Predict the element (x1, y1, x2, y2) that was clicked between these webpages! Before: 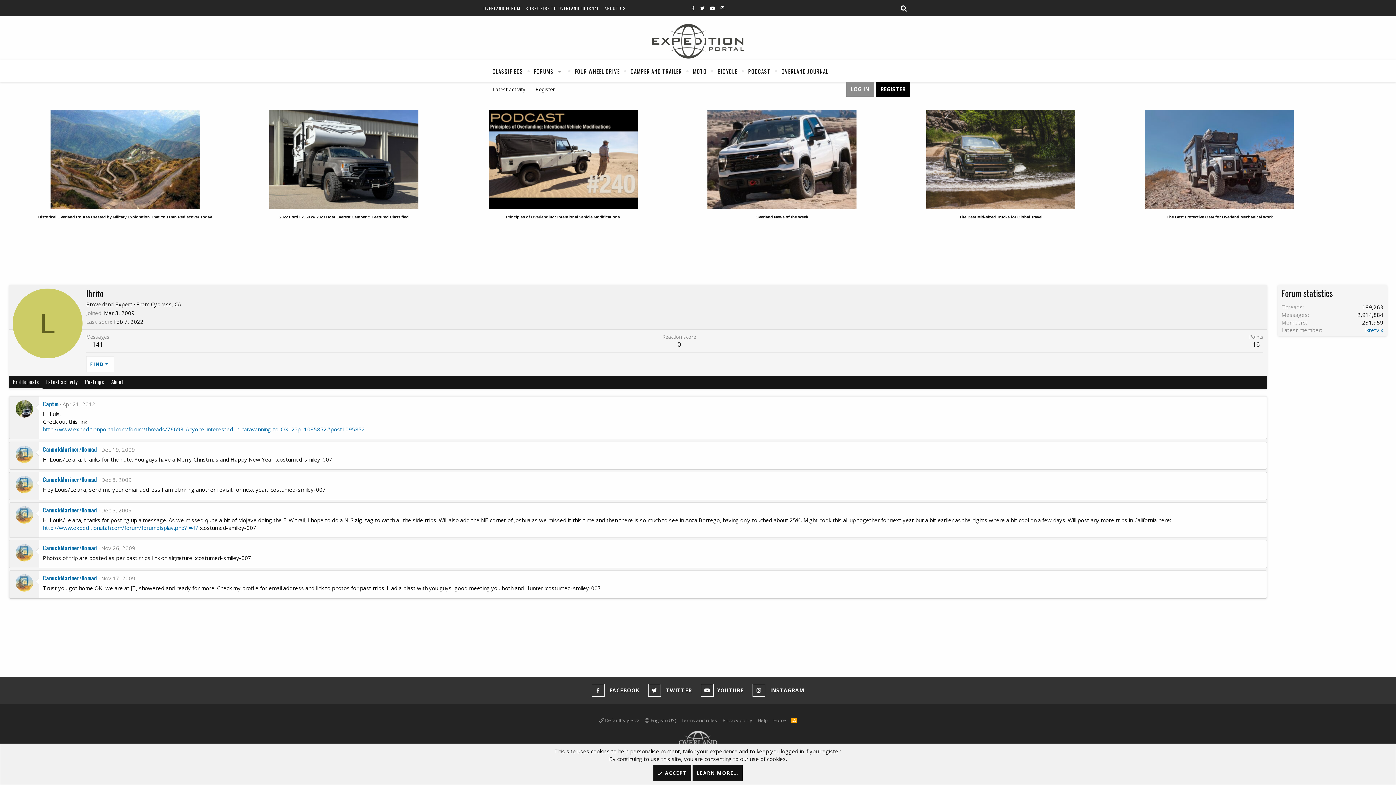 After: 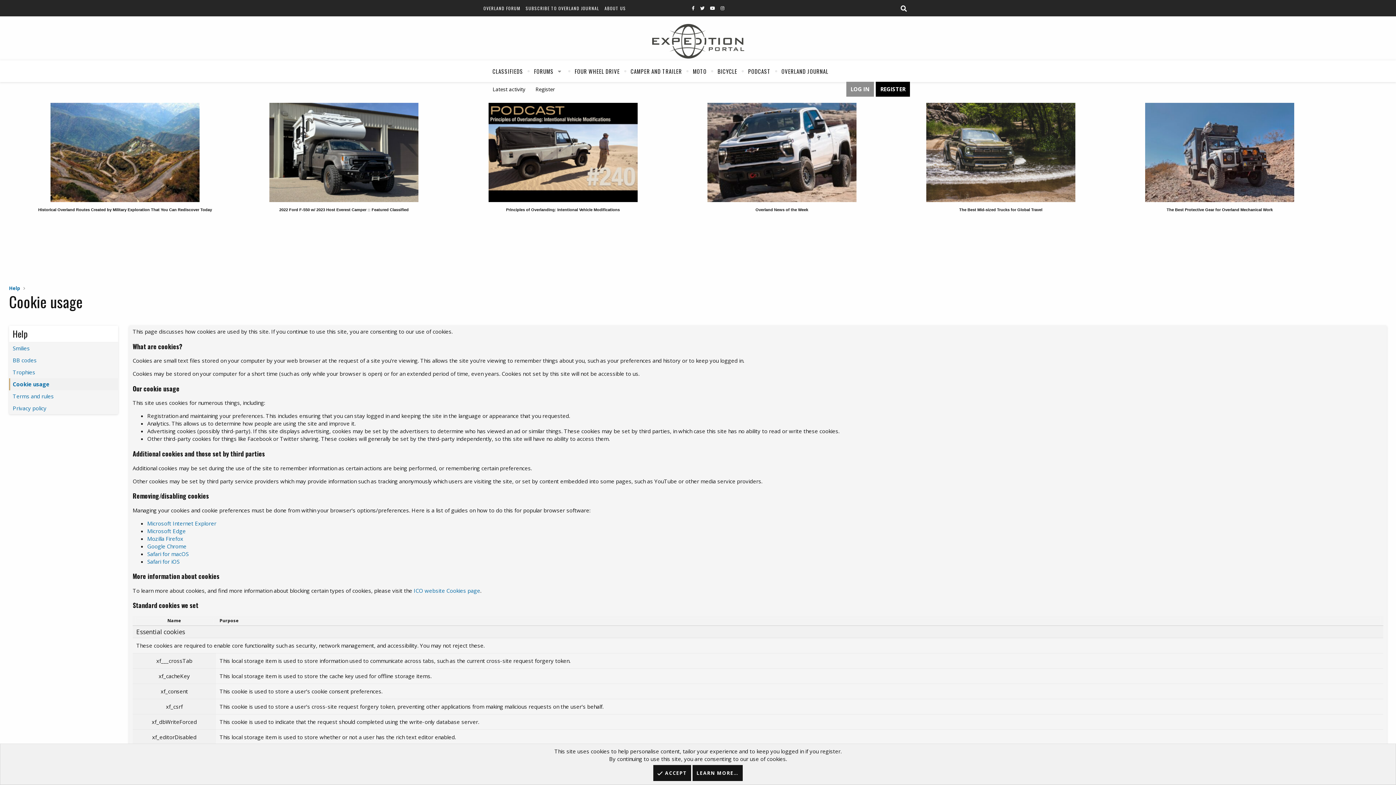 Action: label: LEARN MORE… bbox: (692, 765, 743, 781)